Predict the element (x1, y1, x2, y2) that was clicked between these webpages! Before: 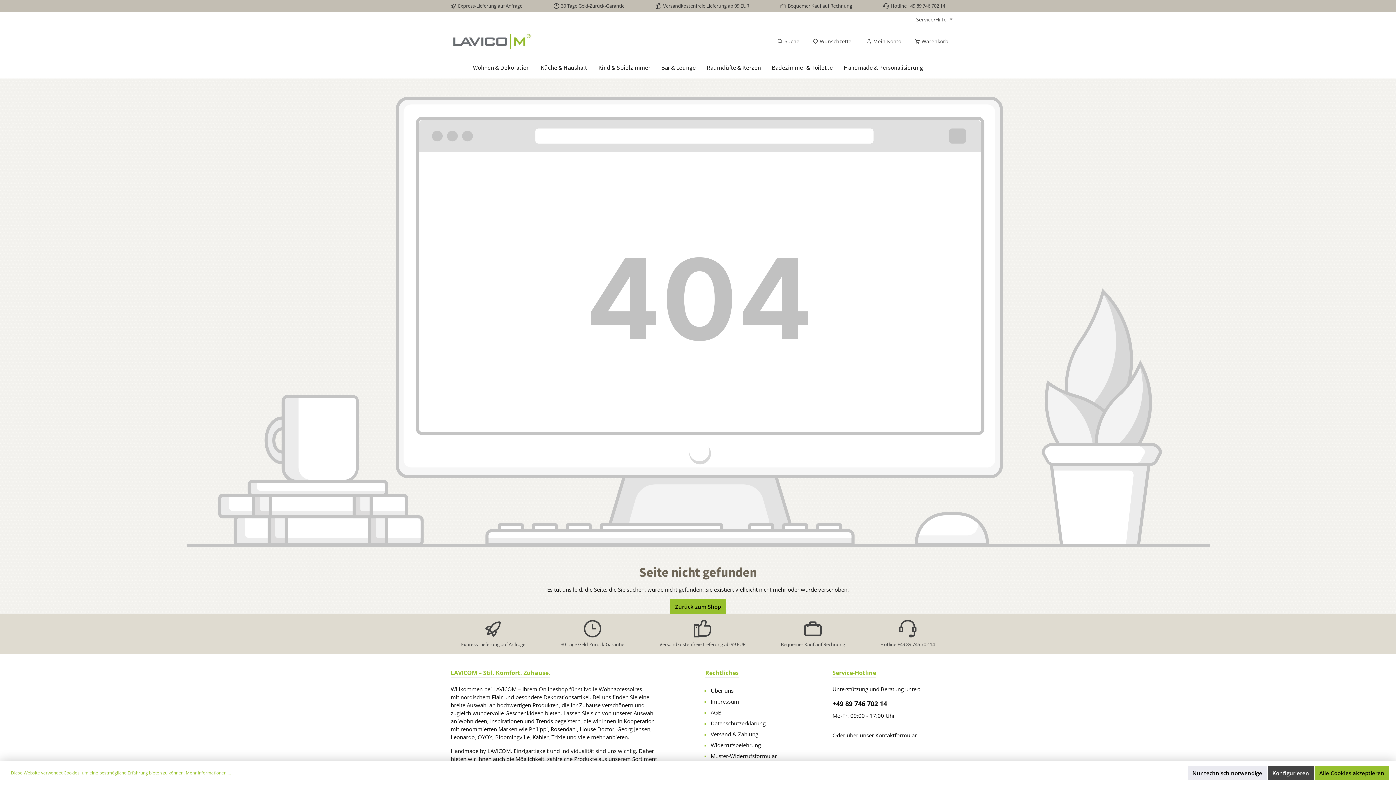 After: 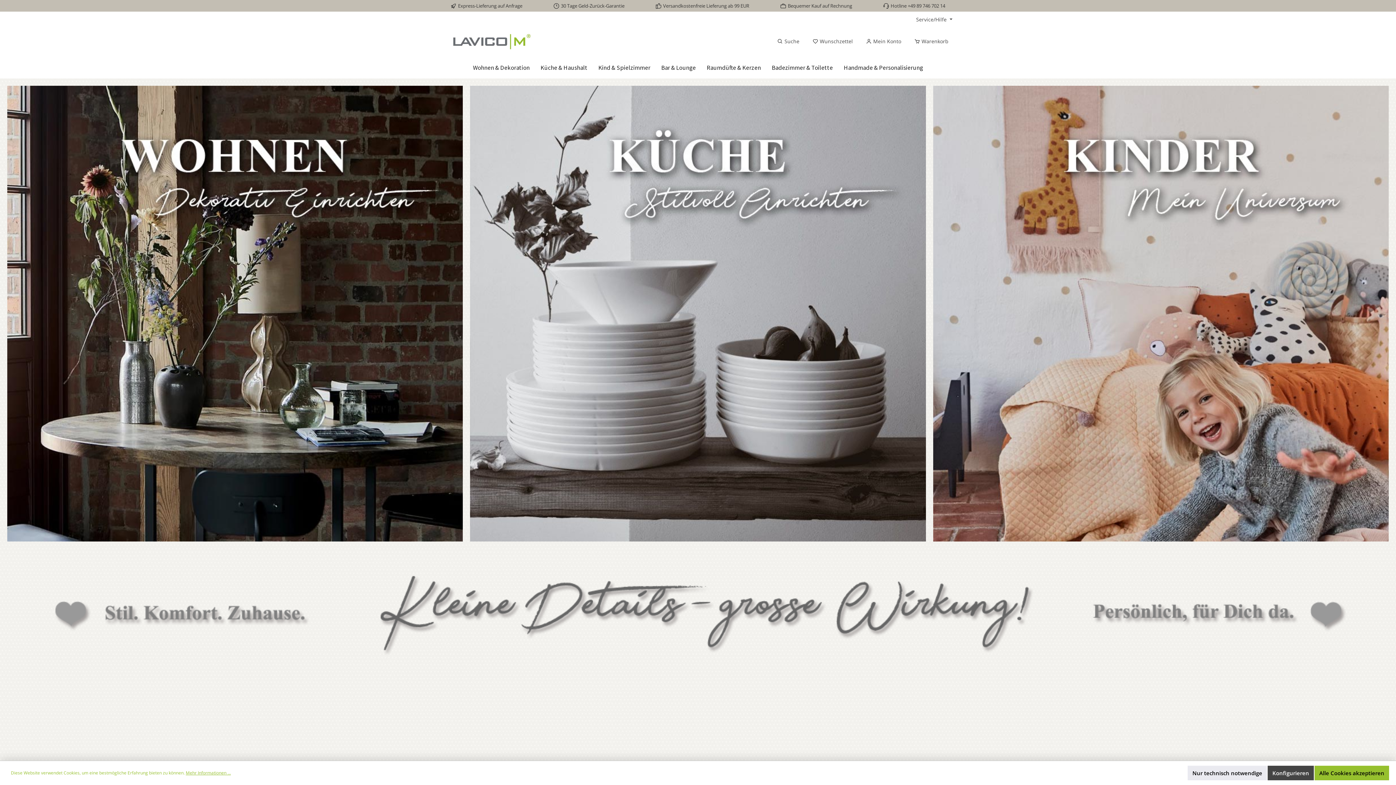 Action: label: Zurück zum Shop bbox: (670, 599, 725, 614)